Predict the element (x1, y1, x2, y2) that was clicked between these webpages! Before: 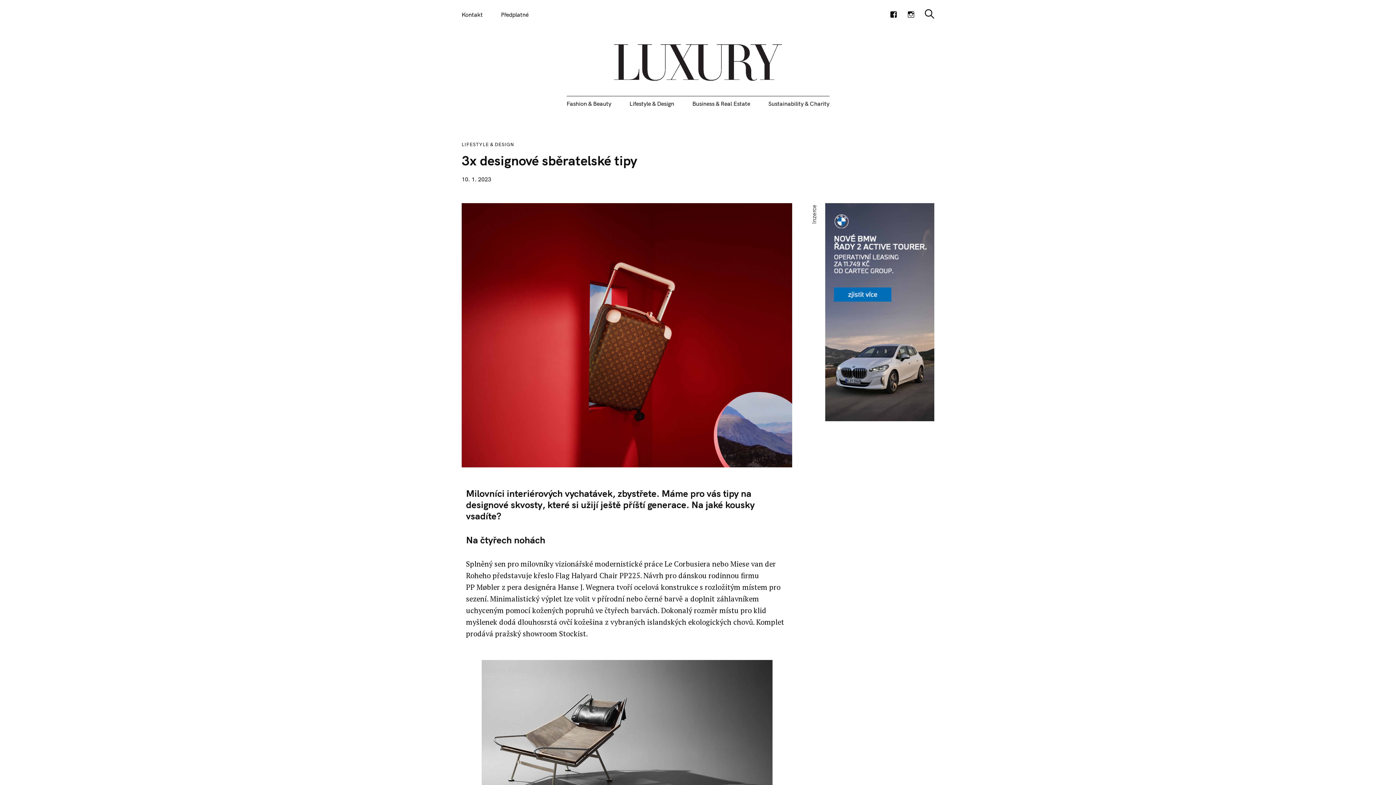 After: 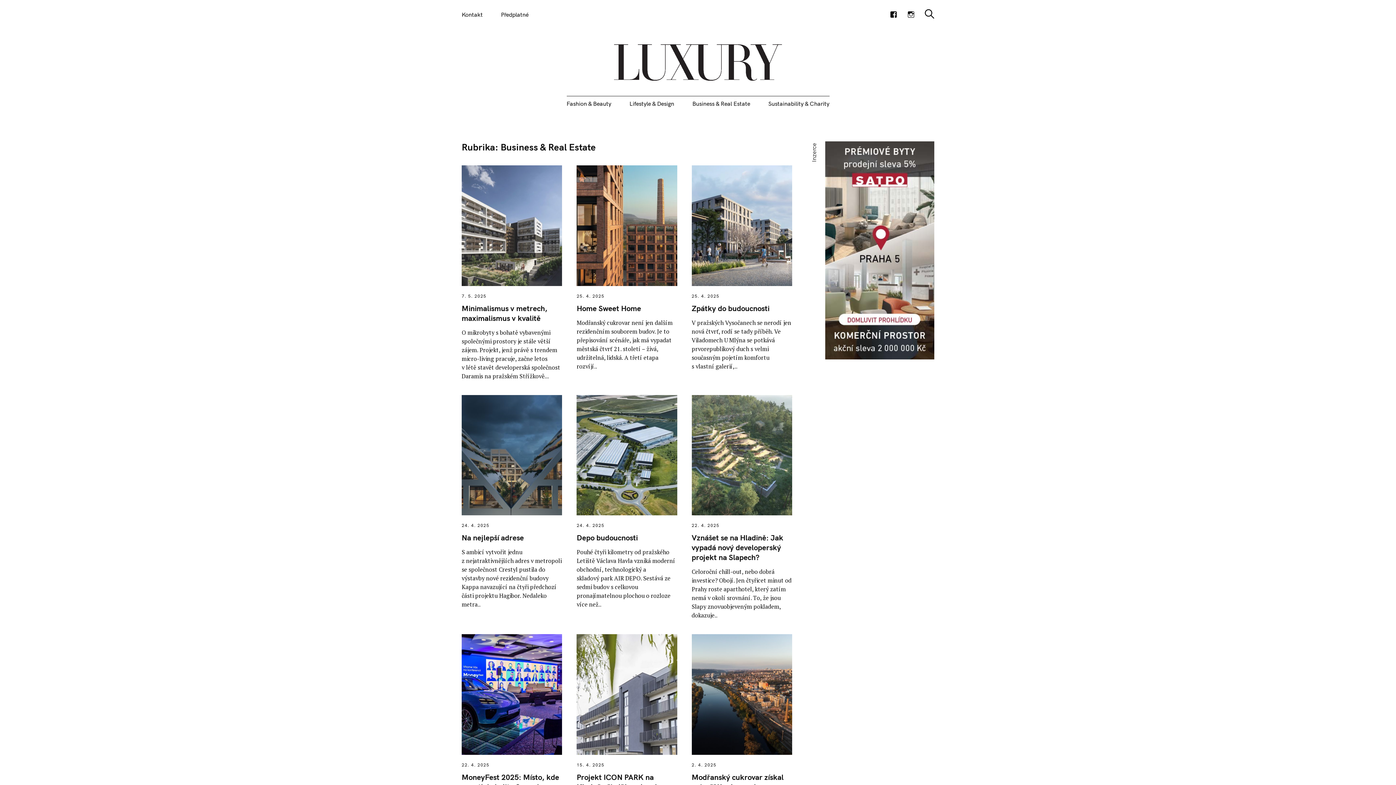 Action: label: Business & Real Estate bbox: (692, 96, 750, 110)